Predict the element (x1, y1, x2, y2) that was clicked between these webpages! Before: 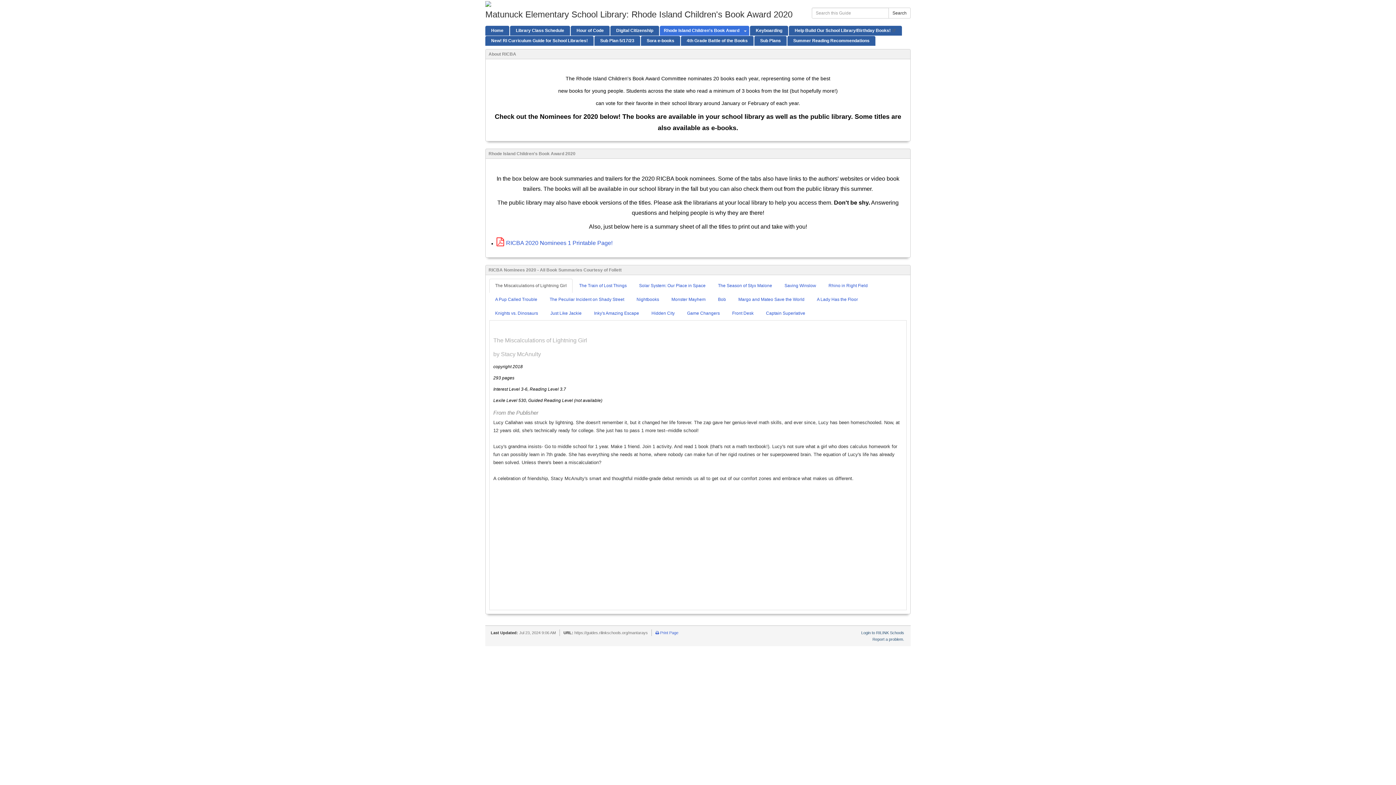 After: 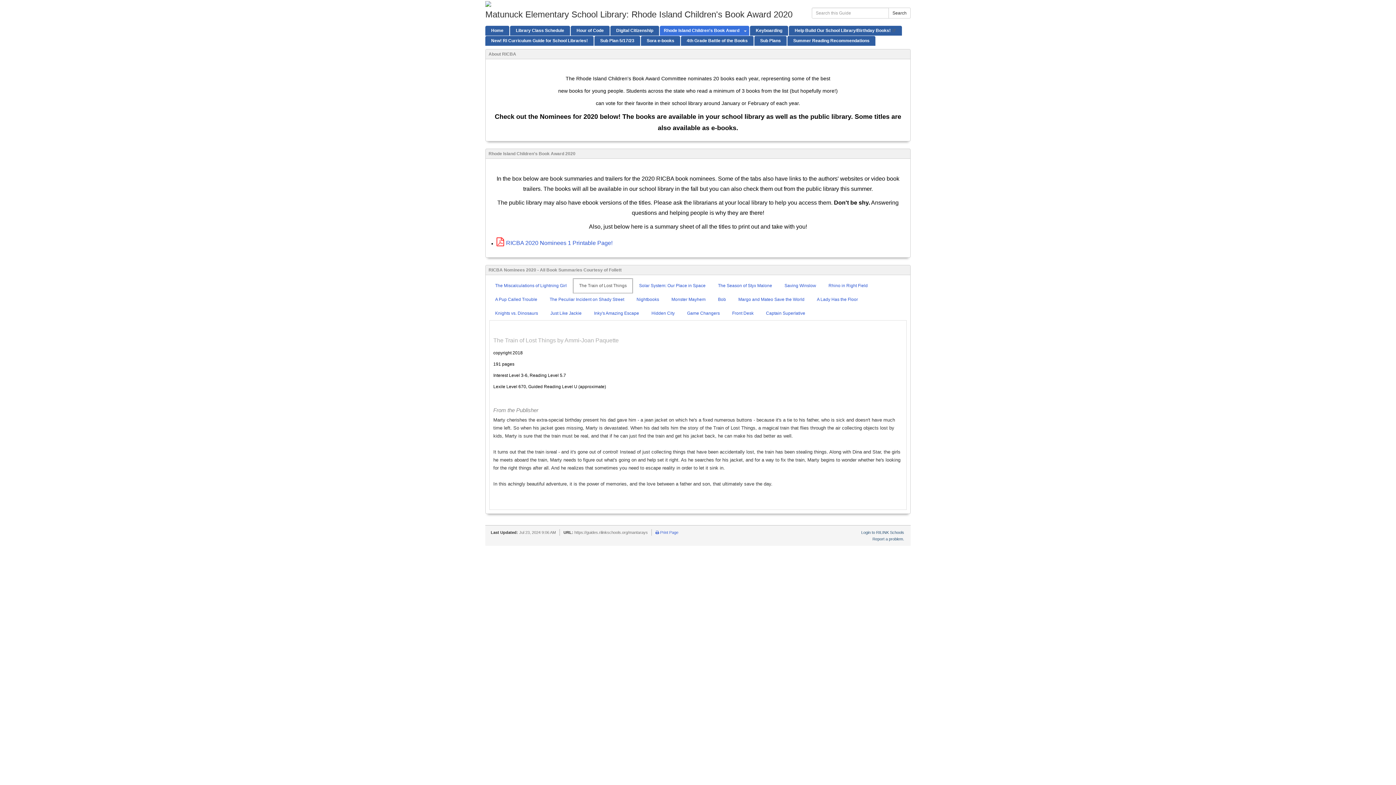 Action: label: The Train of Lost Things bbox: (573, 278, 632, 293)